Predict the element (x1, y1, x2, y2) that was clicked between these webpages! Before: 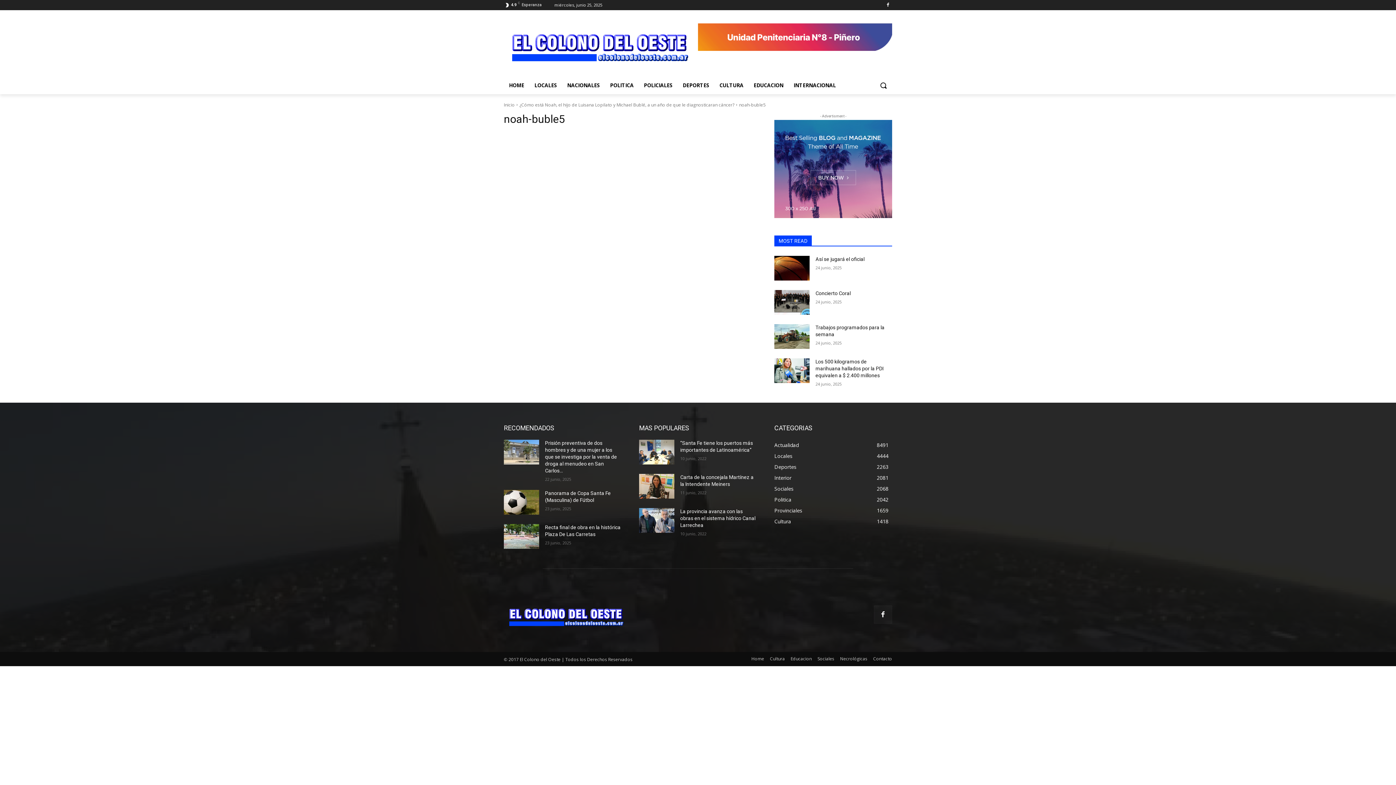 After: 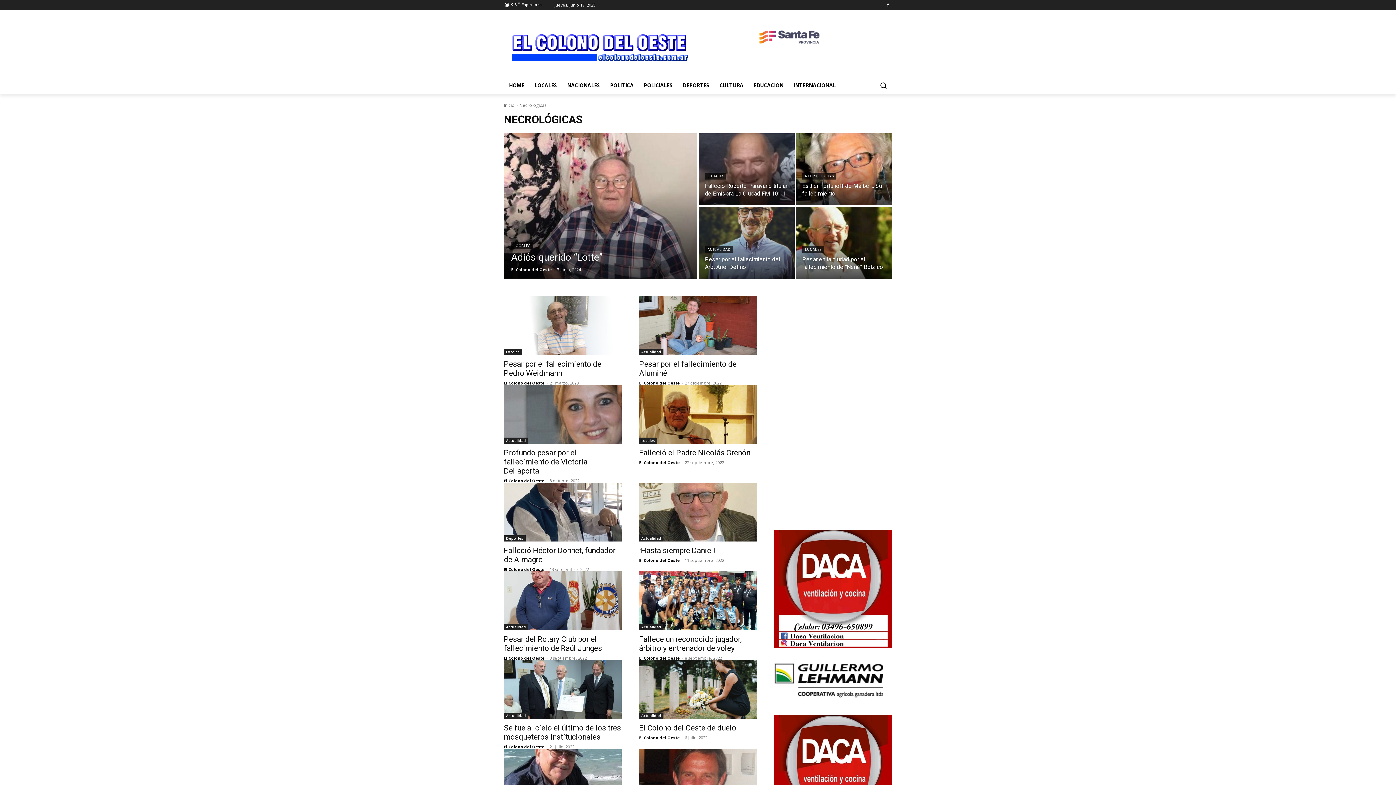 Action: label: Necrológicas bbox: (840, 655, 867, 663)